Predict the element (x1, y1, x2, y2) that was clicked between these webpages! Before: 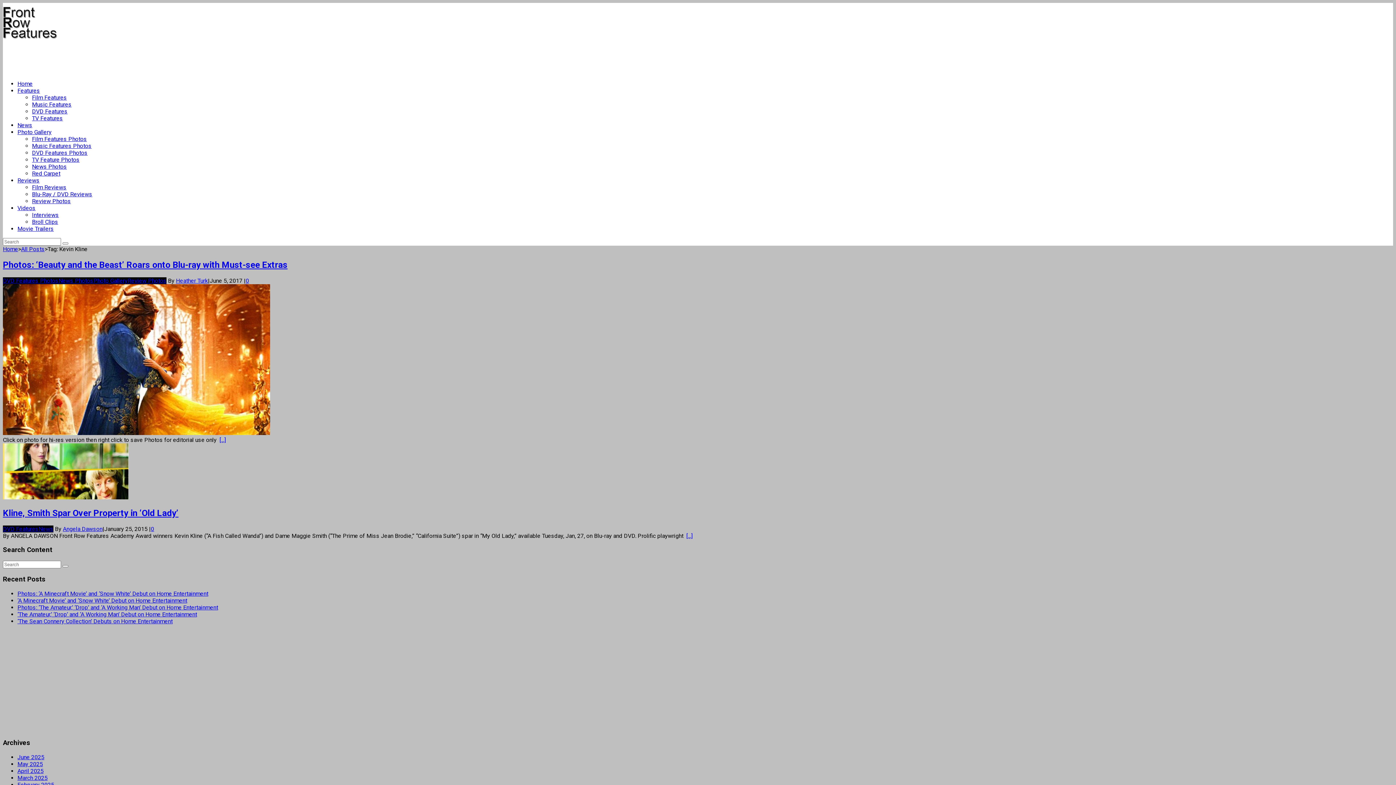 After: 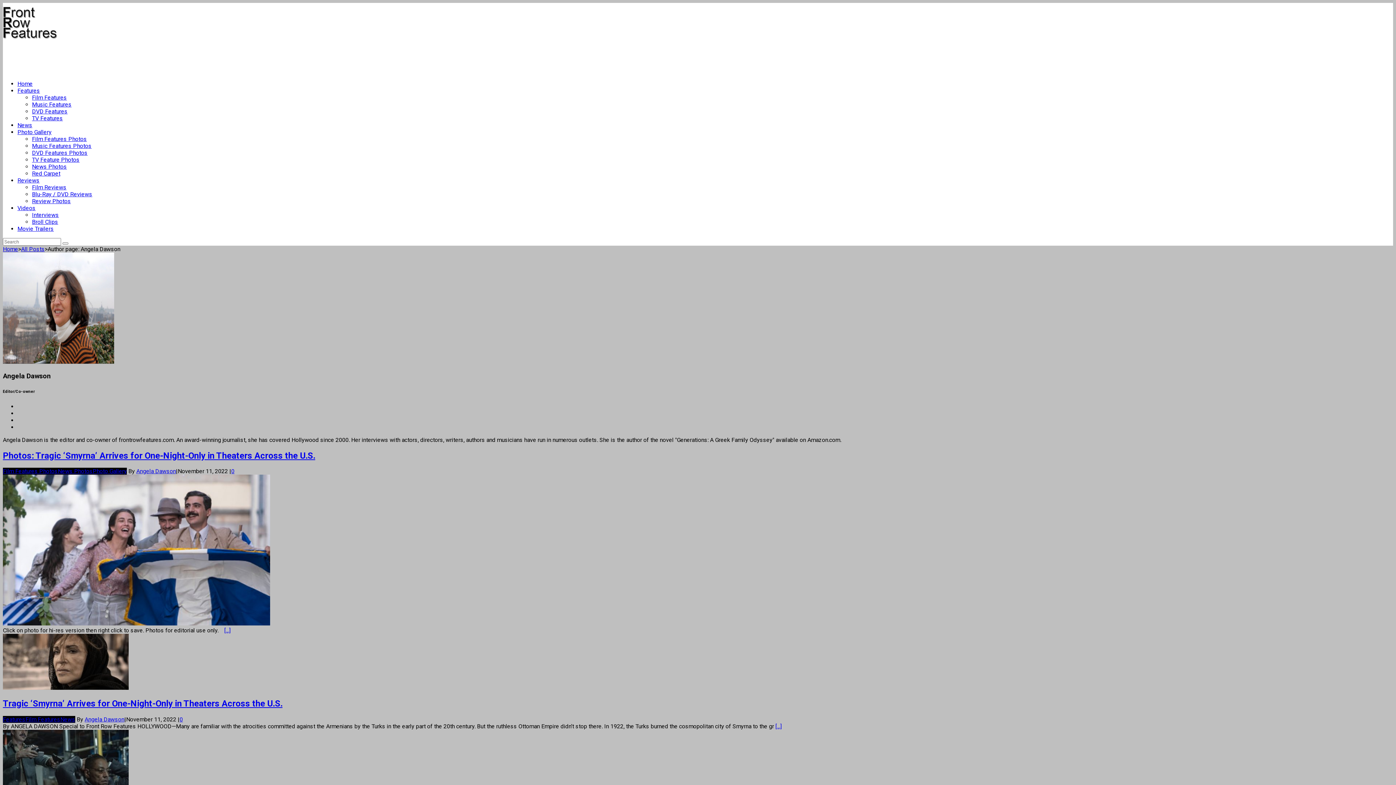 Action: label: Angela Dawson bbox: (62, 525, 102, 532)